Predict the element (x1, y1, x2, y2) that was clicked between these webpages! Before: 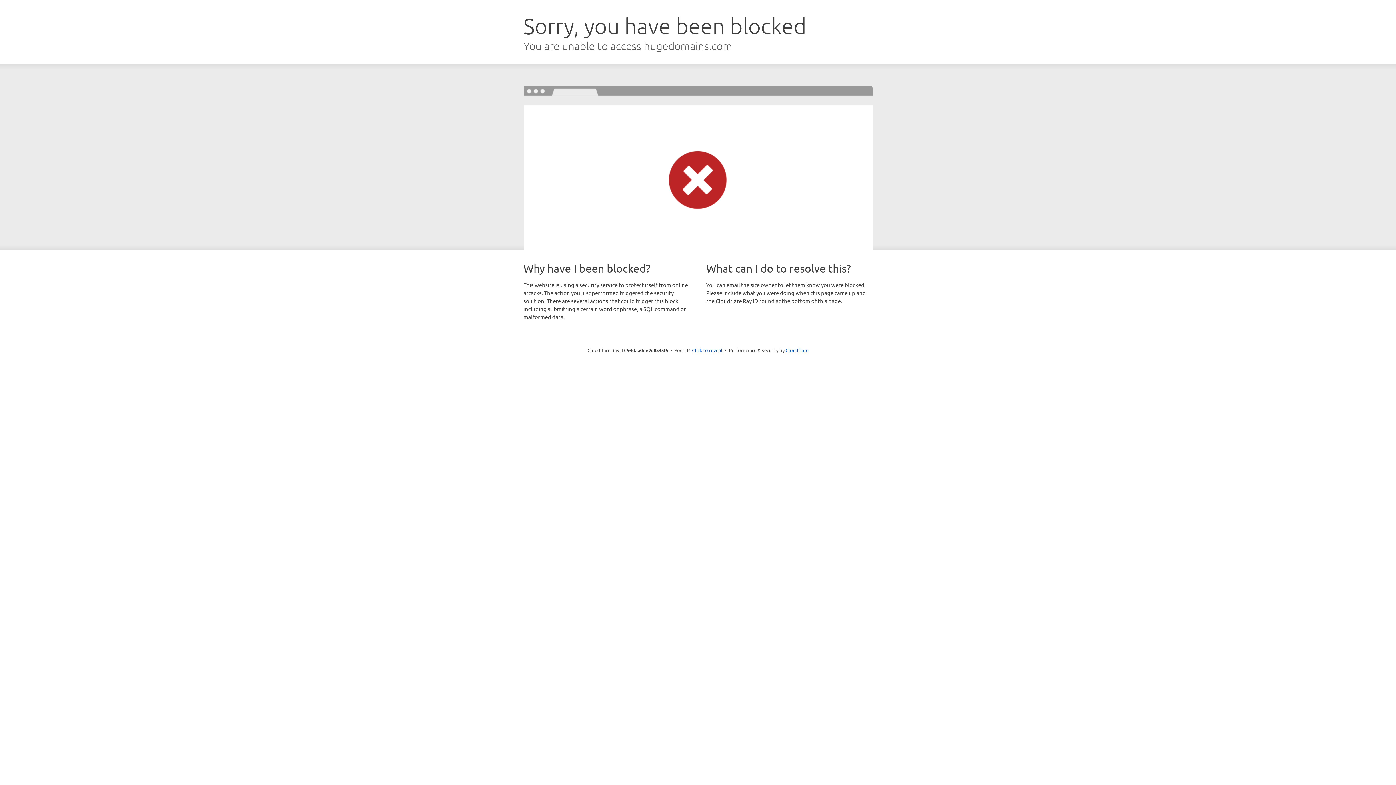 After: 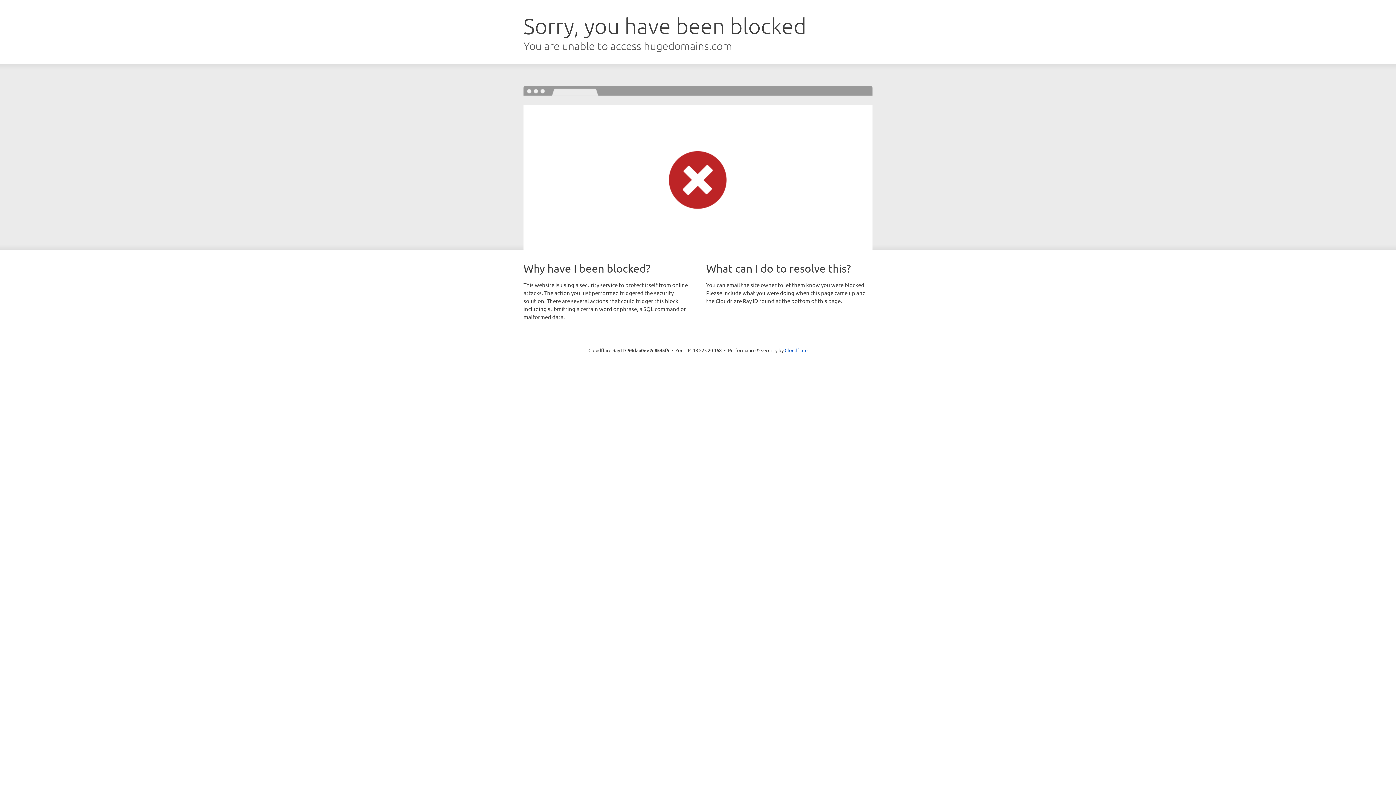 Action: label: Click to reveal bbox: (692, 346, 722, 353)